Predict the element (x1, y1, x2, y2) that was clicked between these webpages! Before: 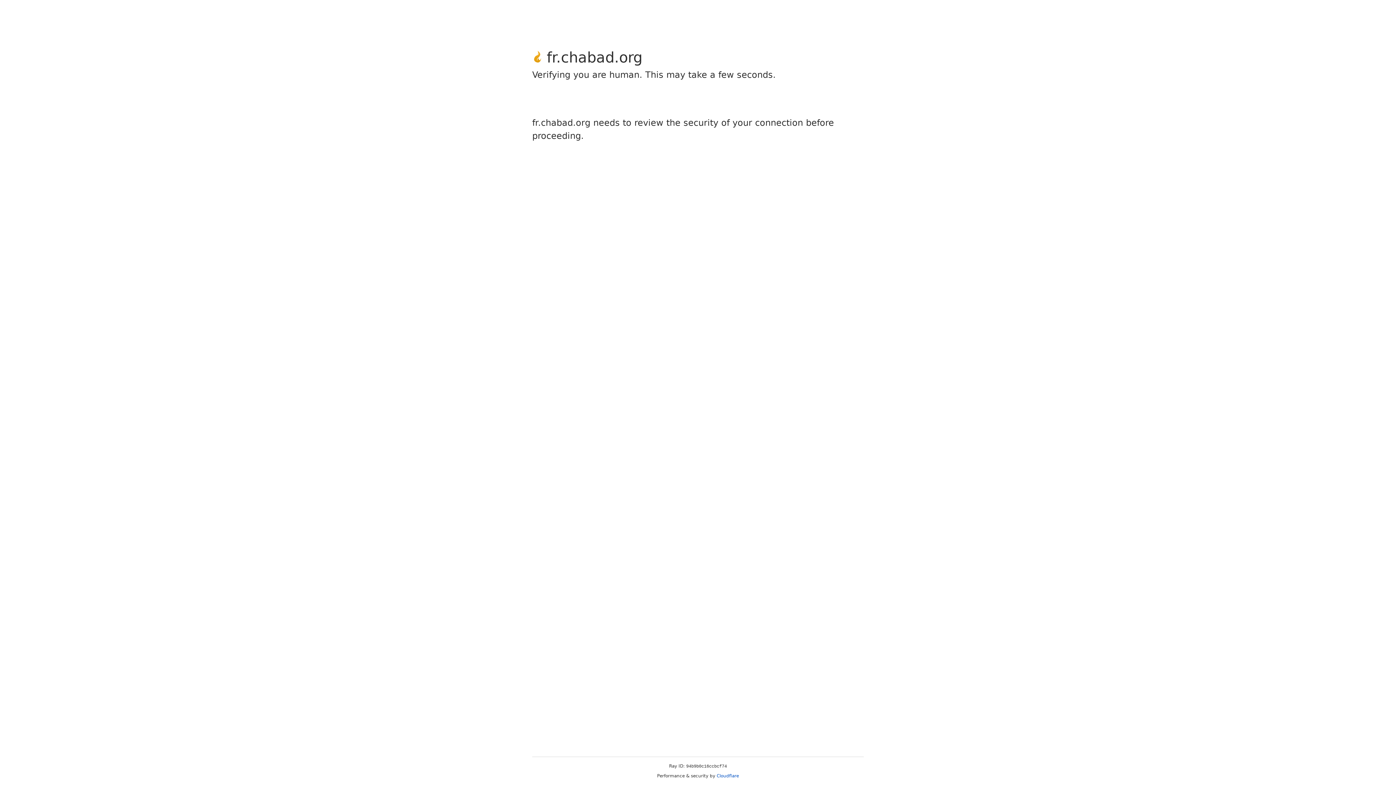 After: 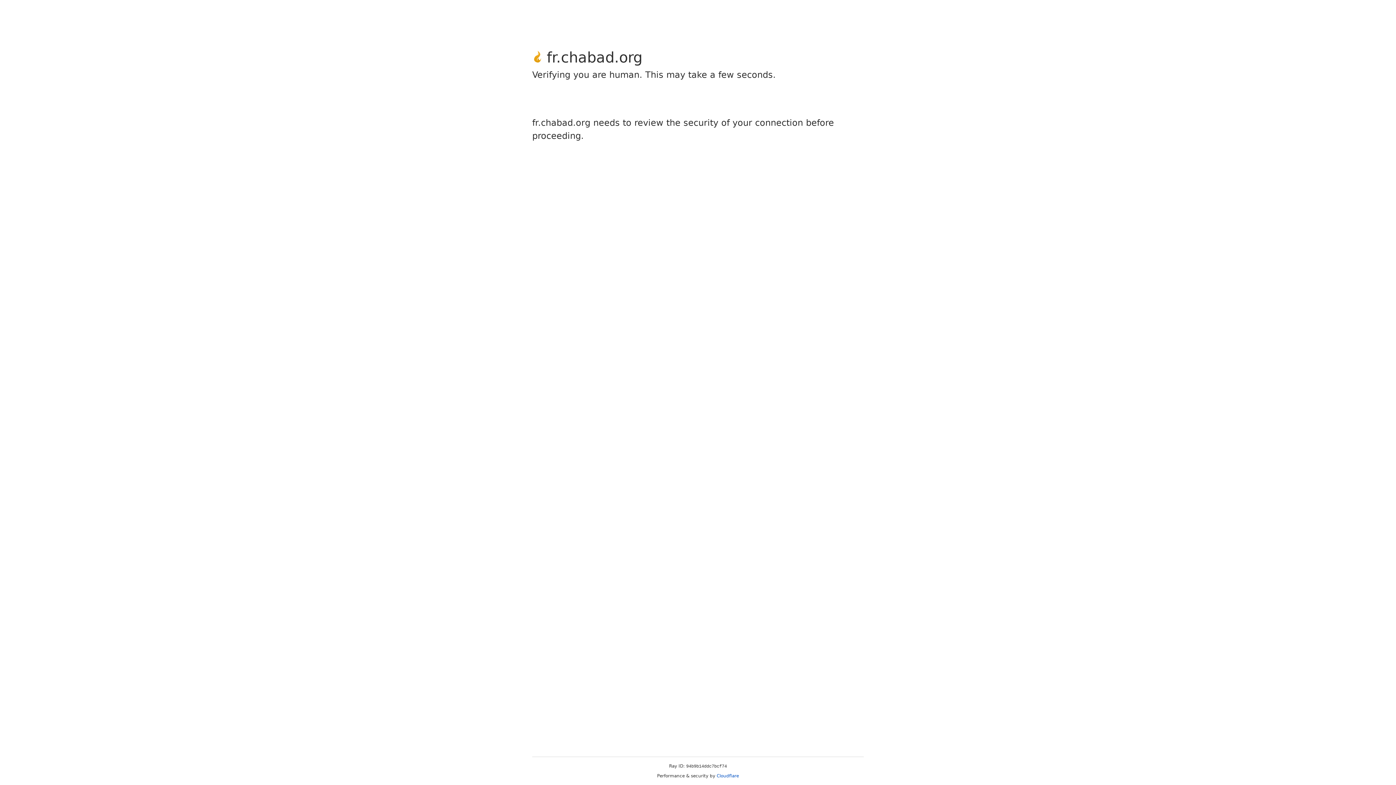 Action: label: Cloudflare bbox: (716, 773, 739, 778)